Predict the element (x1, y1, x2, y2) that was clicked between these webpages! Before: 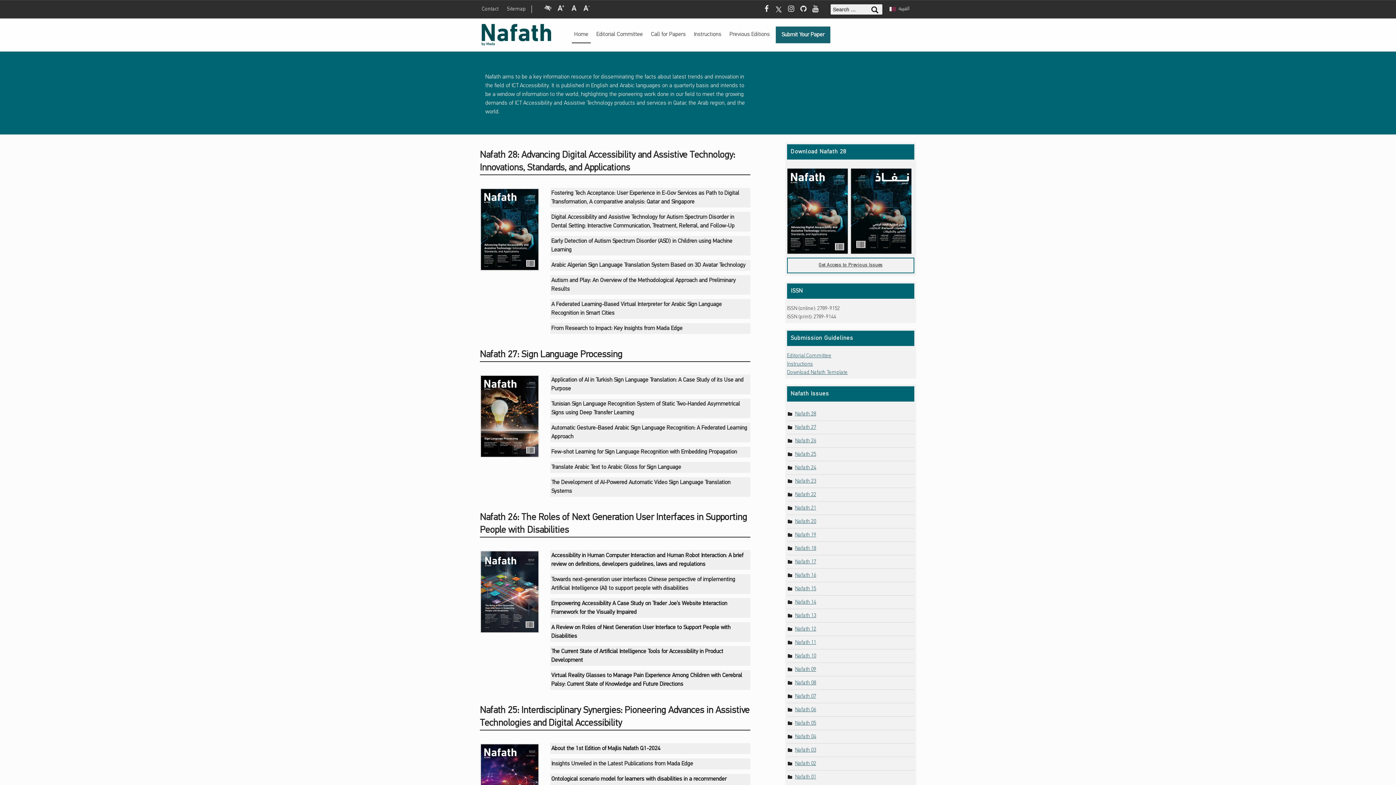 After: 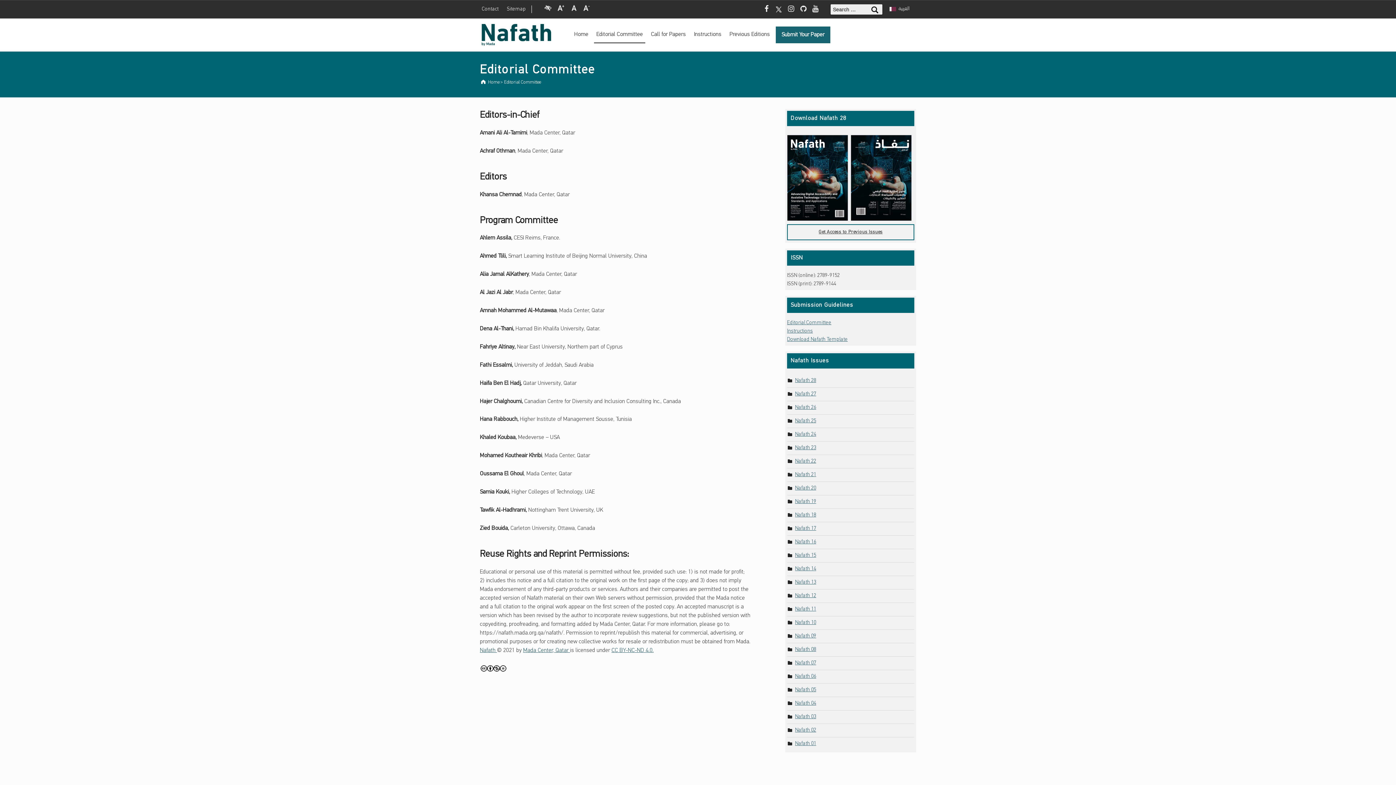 Action: bbox: (787, 353, 831, 359) label: Editorial Committee